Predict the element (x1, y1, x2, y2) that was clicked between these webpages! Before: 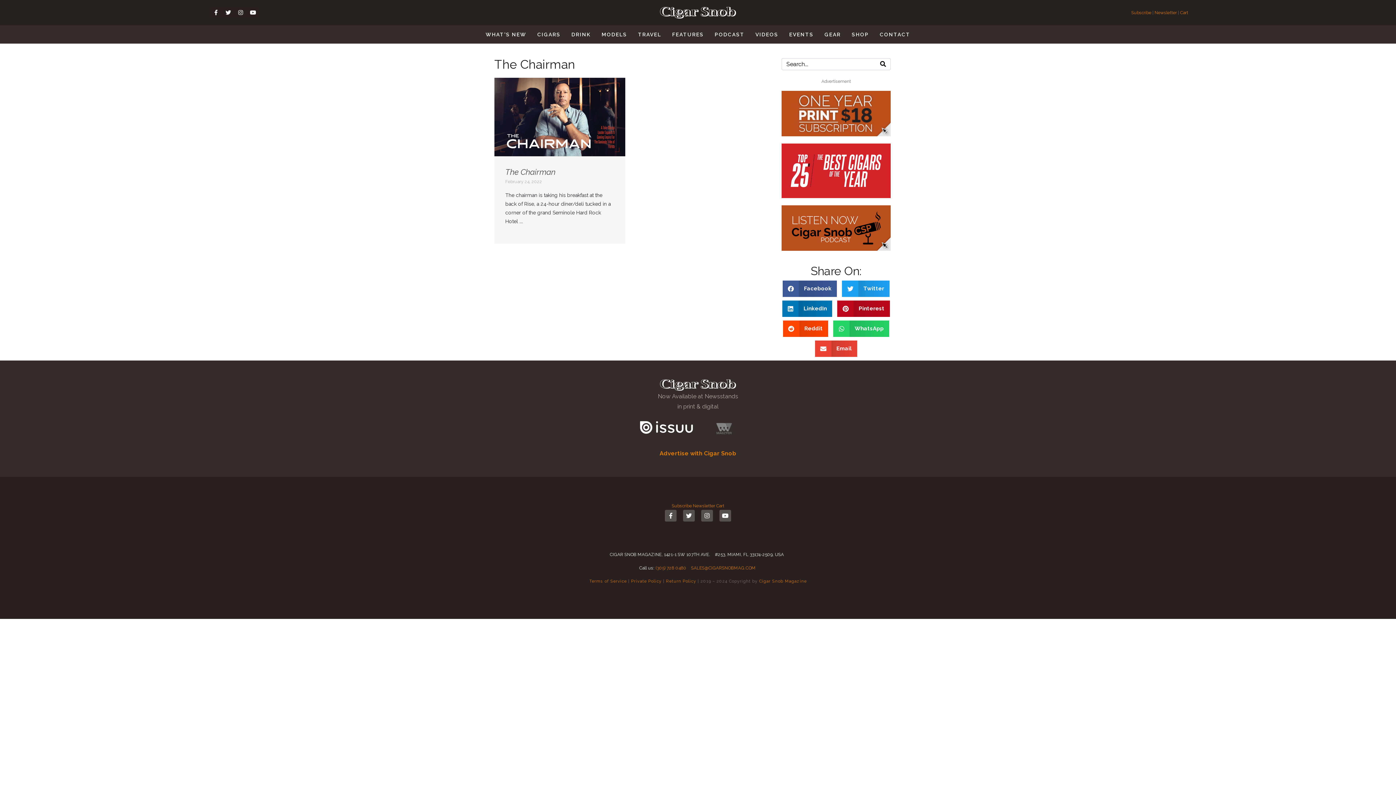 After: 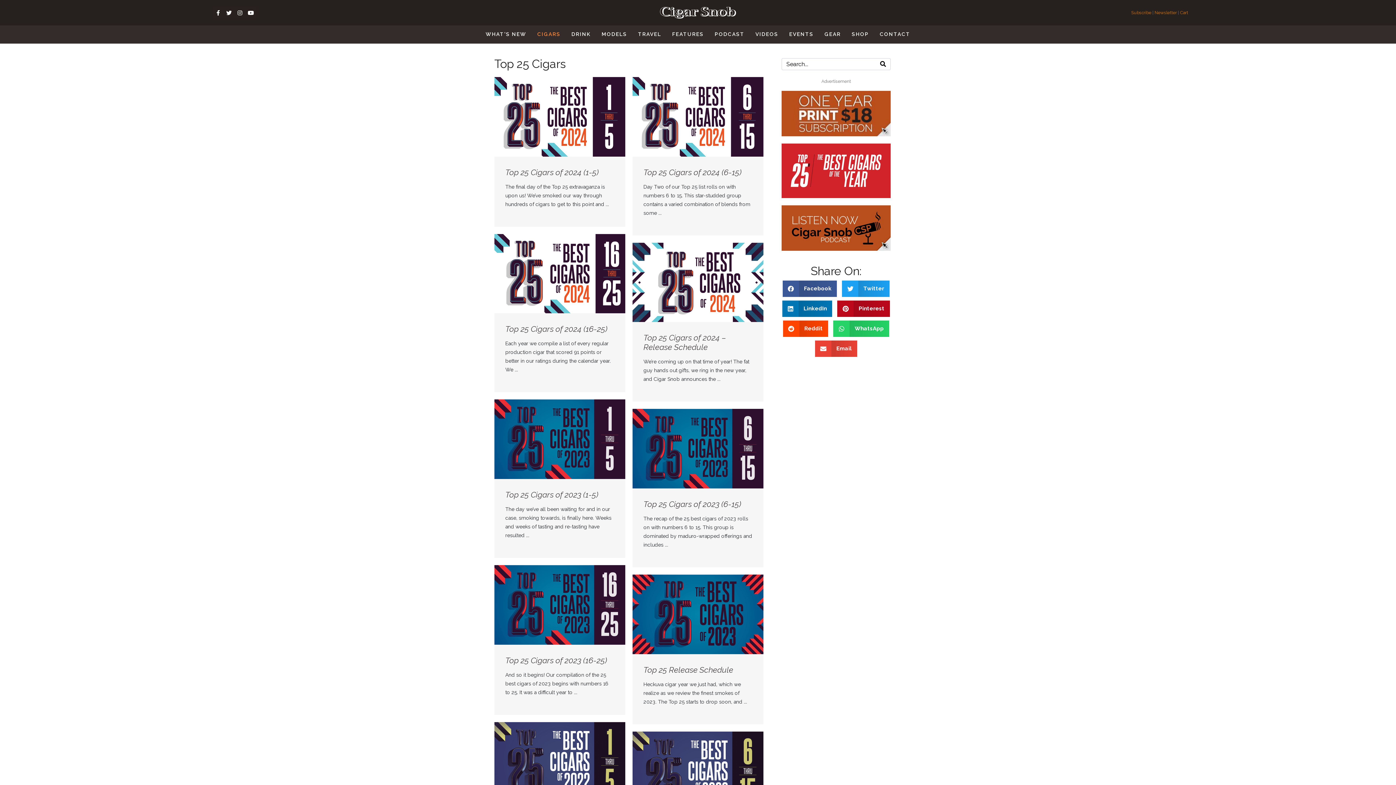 Action: bbox: (781, 143, 890, 198)